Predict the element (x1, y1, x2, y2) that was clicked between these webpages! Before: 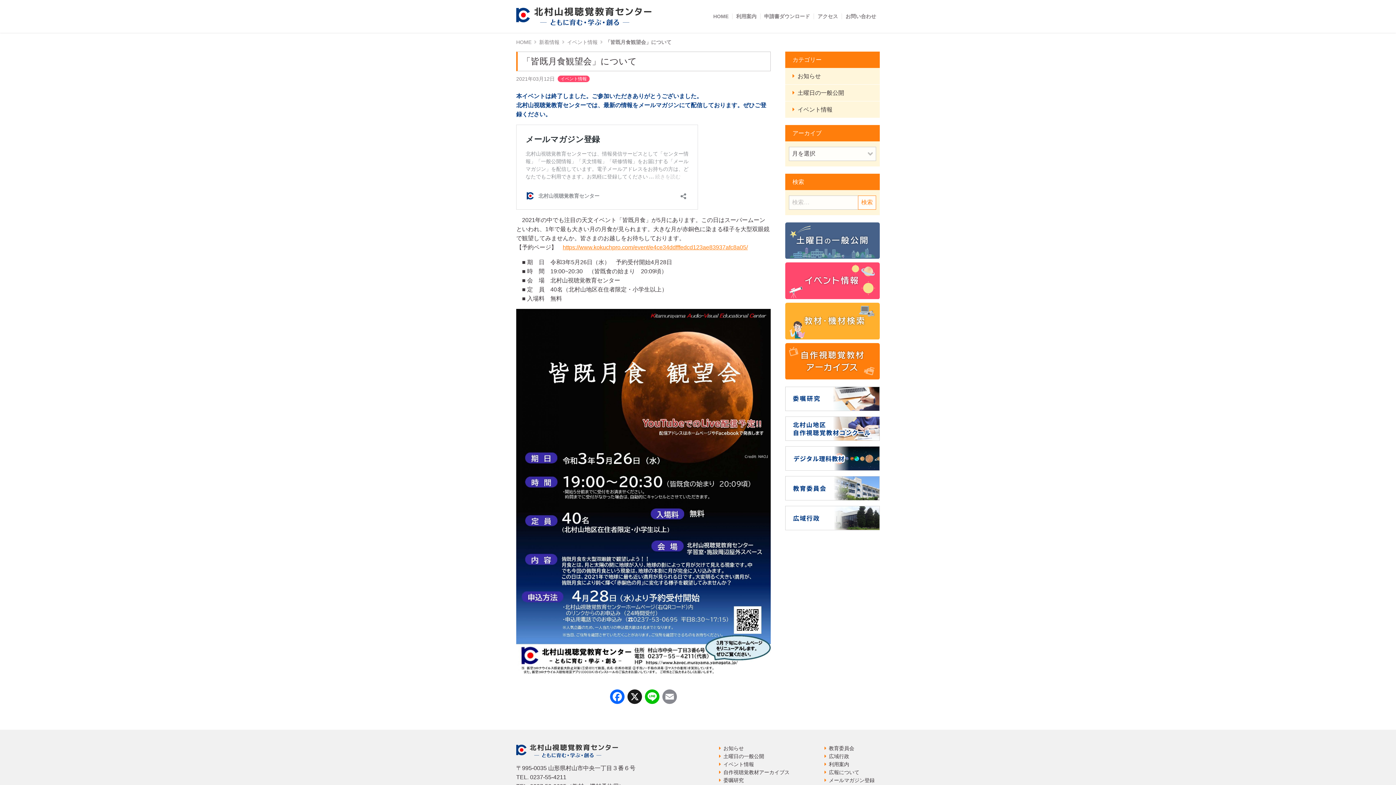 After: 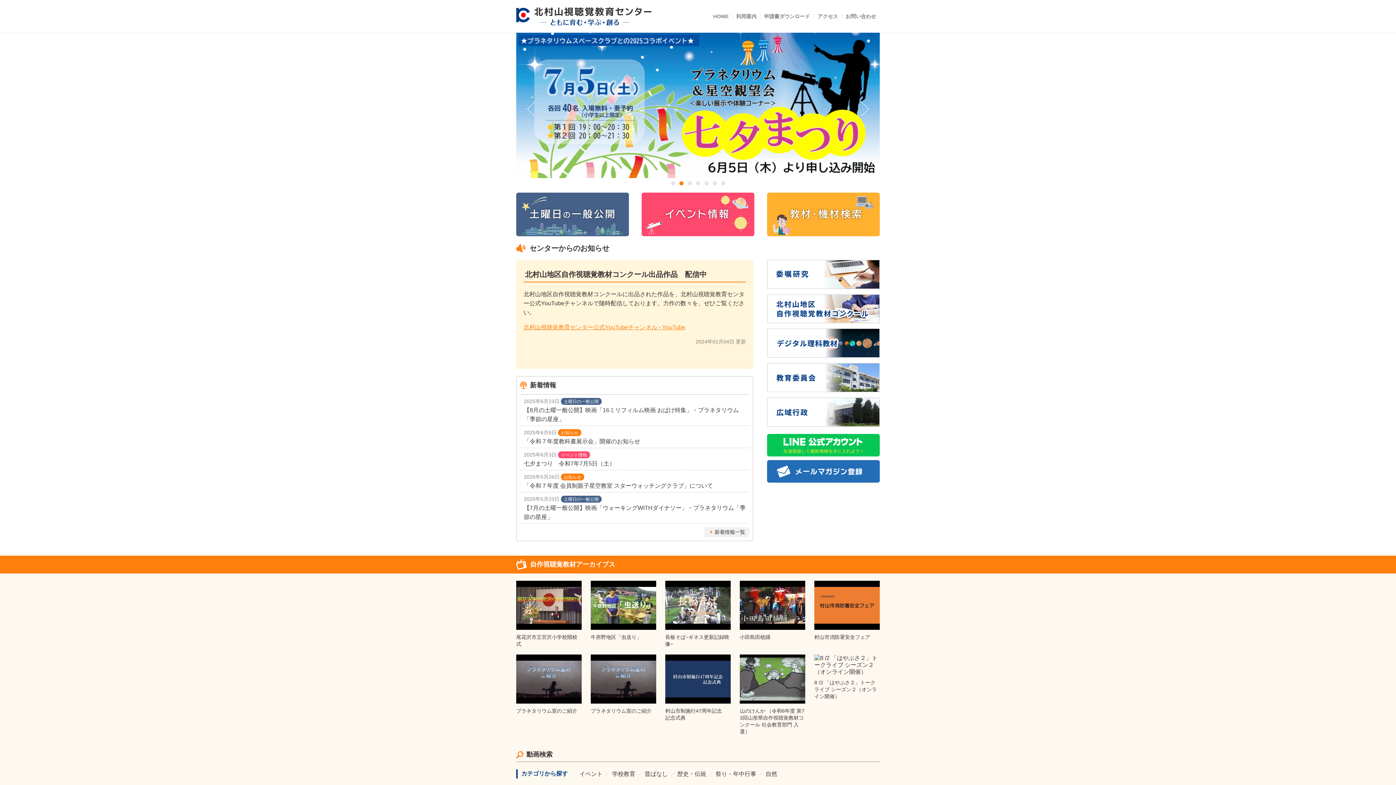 Action: bbox: (516, 747, 618, 754)